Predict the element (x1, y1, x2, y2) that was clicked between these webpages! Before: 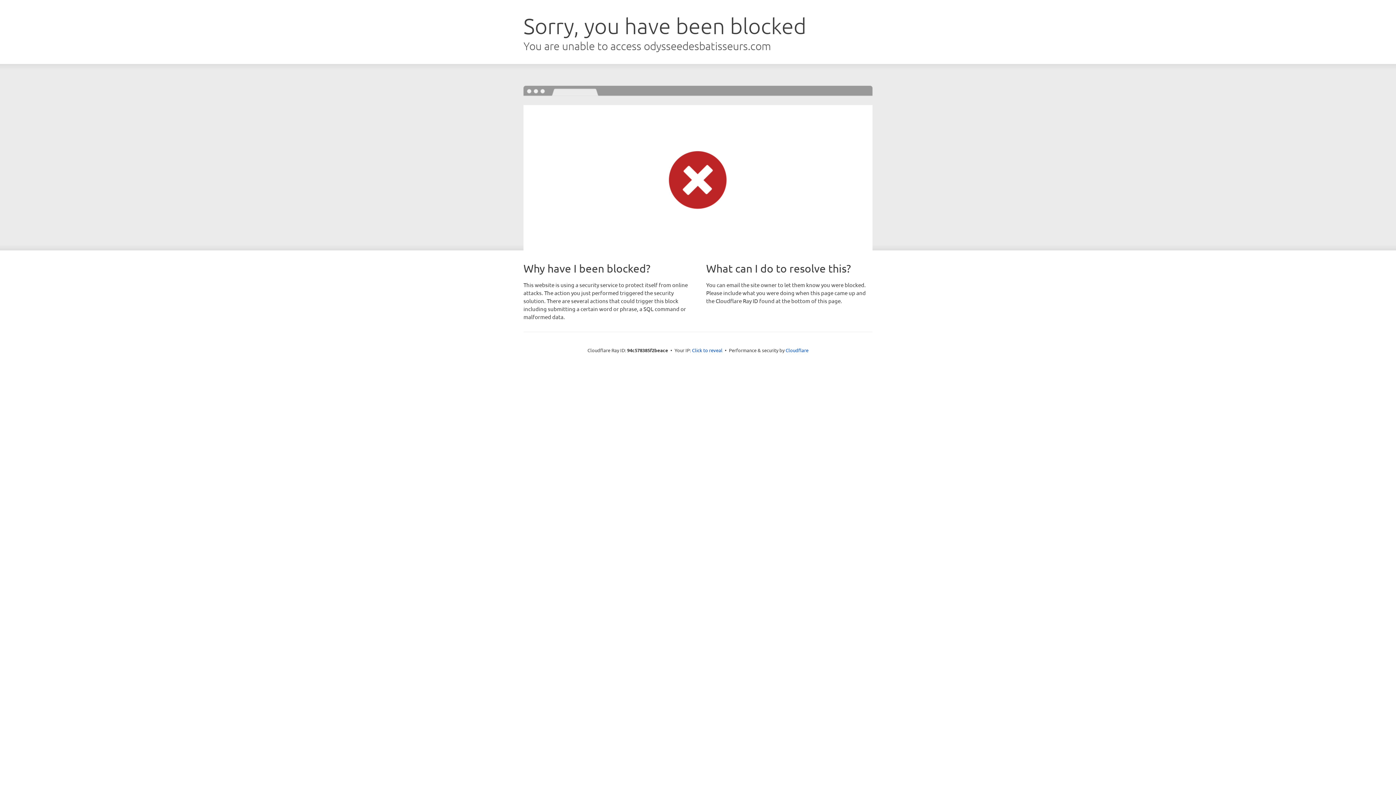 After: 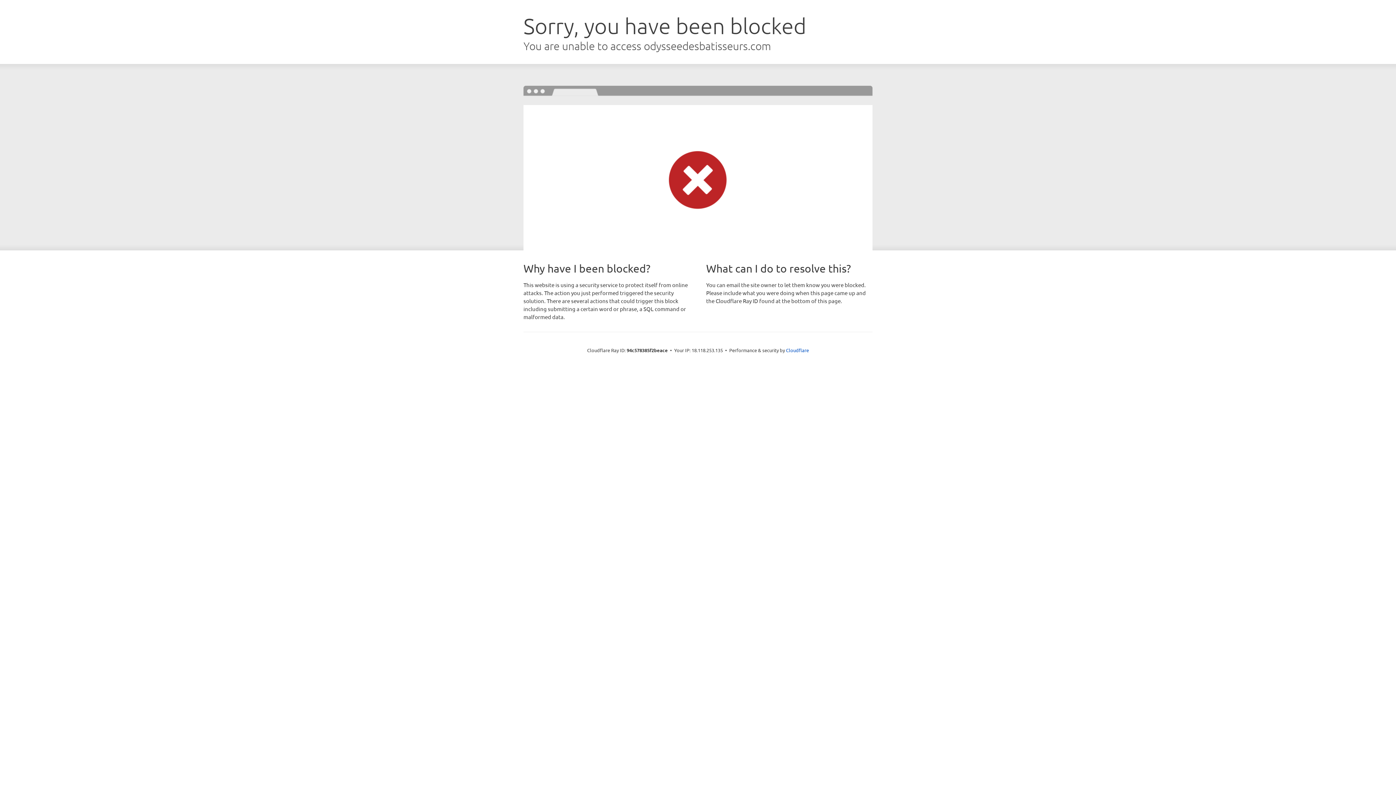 Action: label: Click to reveal bbox: (692, 346, 722, 353)